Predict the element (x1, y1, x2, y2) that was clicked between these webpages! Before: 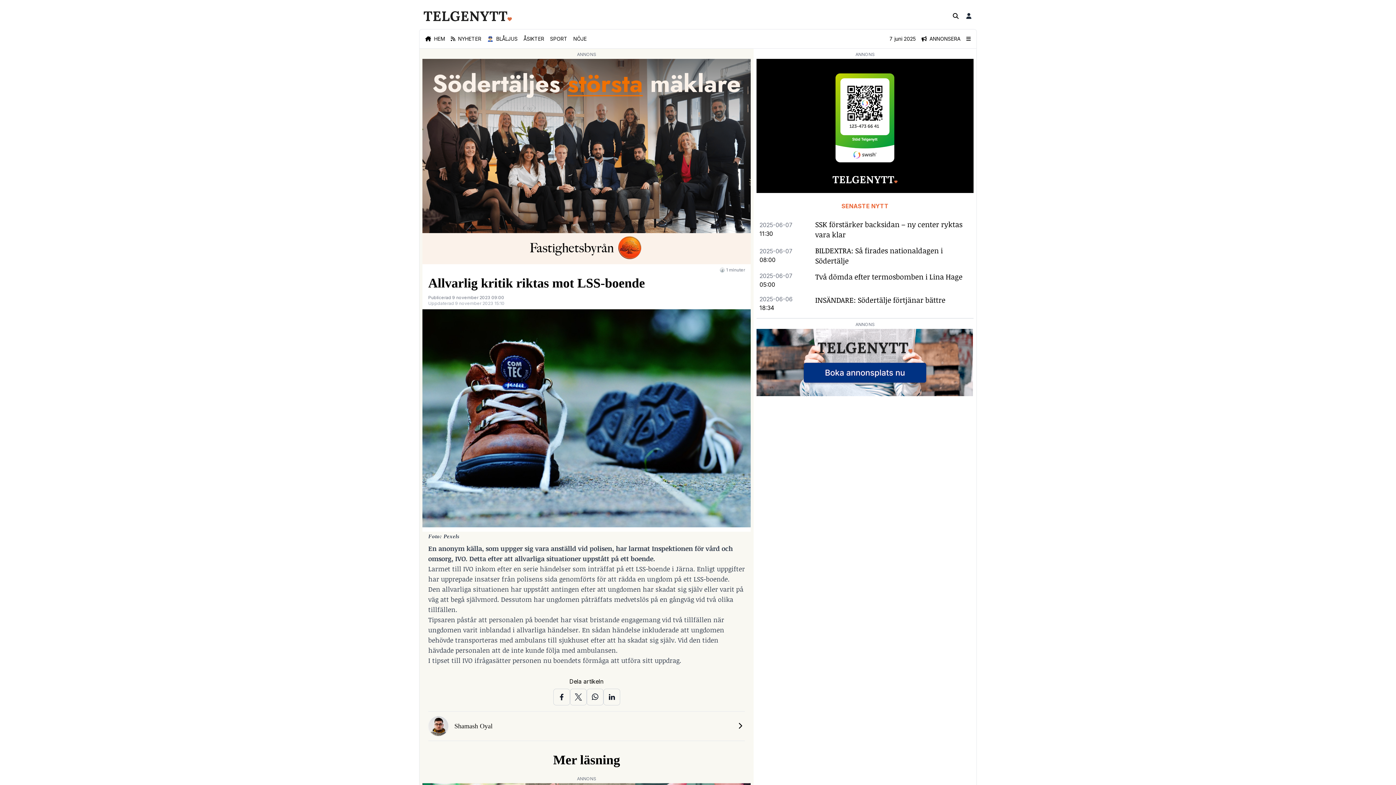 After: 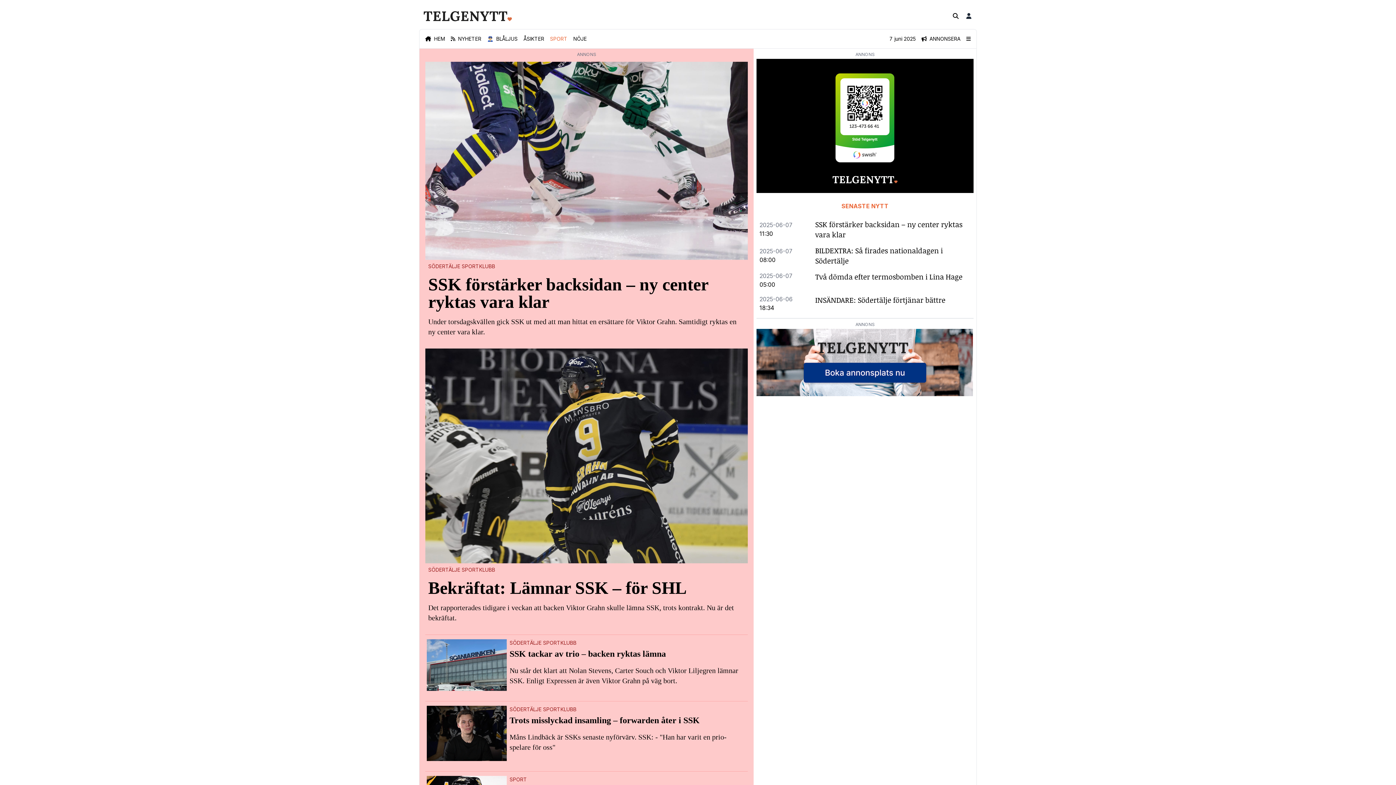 Action: bbox: (550, 35, 567, 41) label: SPORT